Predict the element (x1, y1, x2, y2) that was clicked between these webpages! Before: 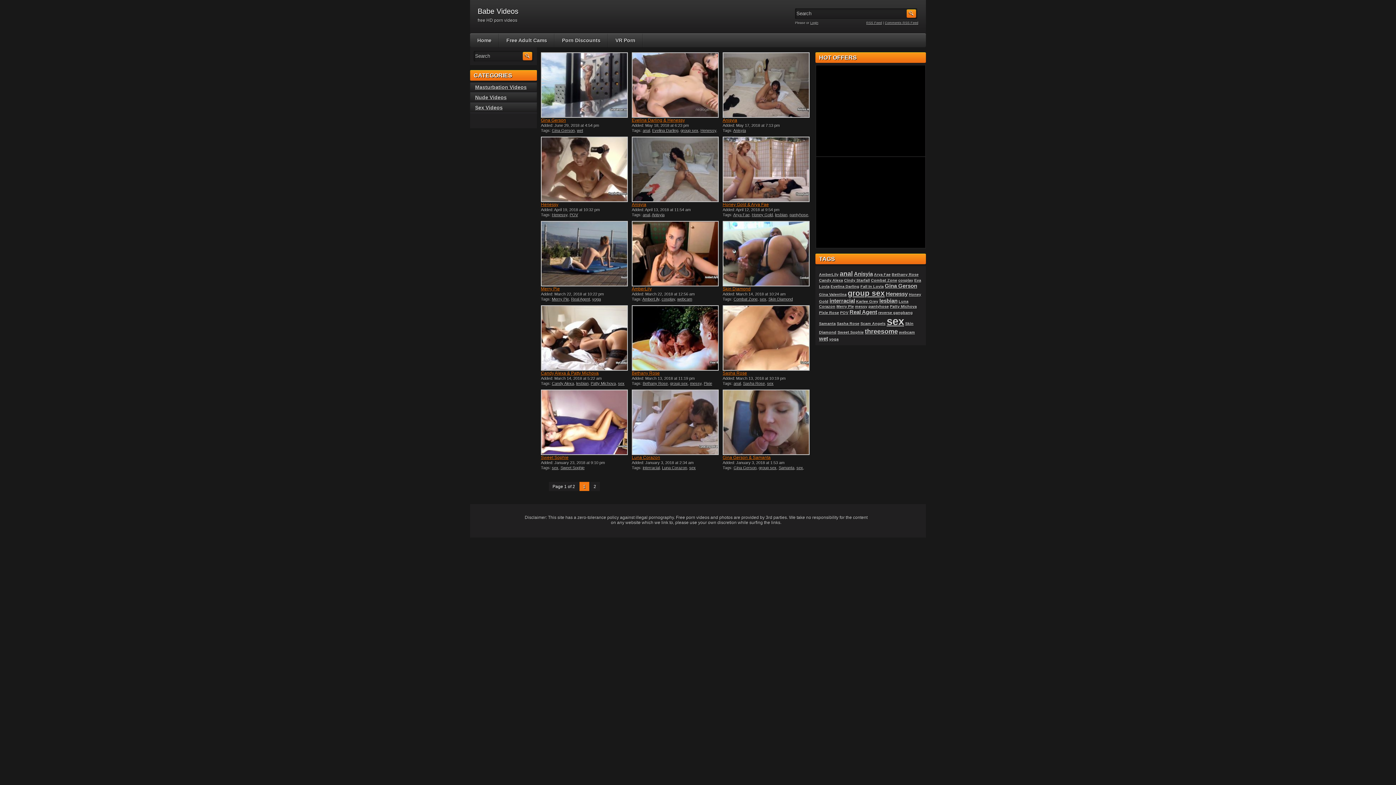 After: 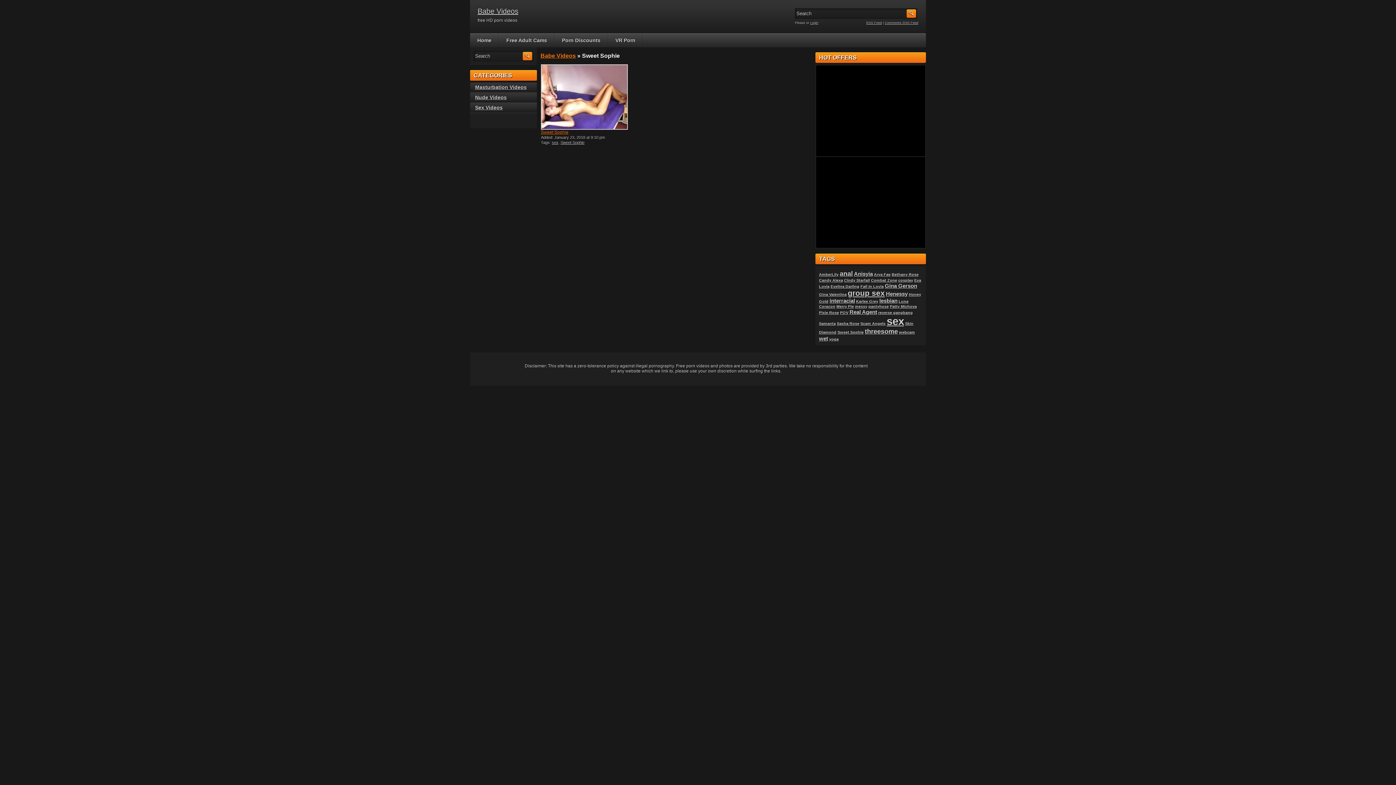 Action: label: Sweet Sophie (1 item) bbox: (837, 330, 864, 334)